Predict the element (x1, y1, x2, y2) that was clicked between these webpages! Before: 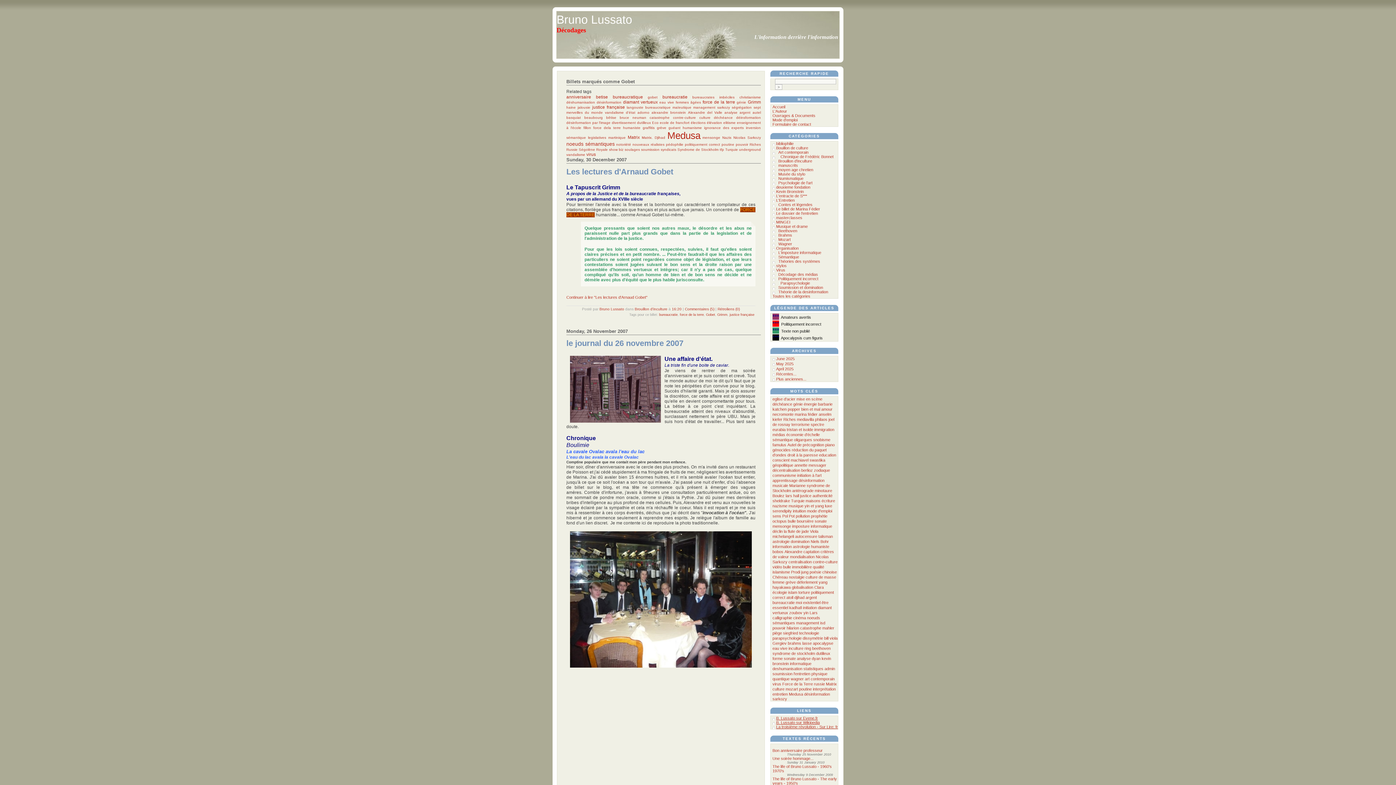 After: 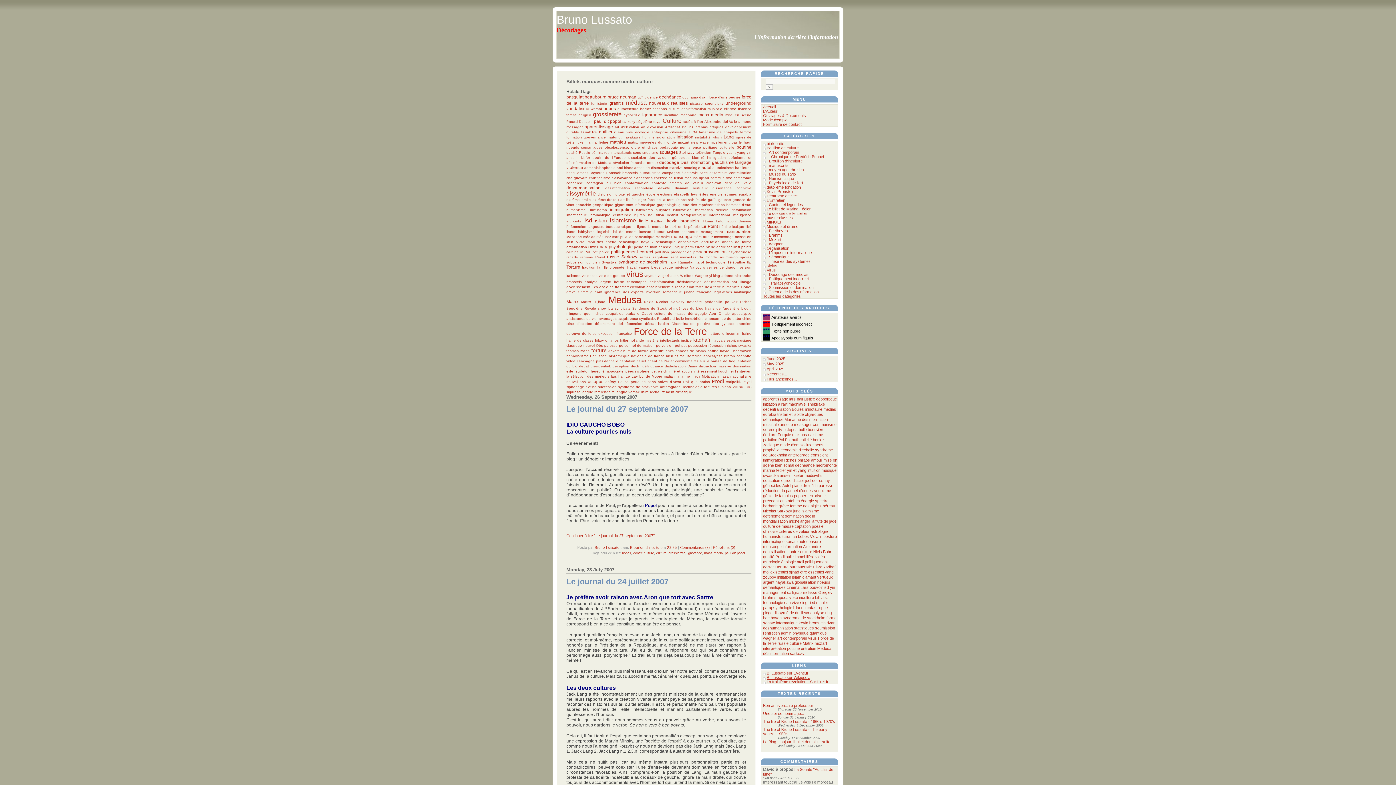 Action: label: contre-culture bbox: (673, 115, 696, 119)